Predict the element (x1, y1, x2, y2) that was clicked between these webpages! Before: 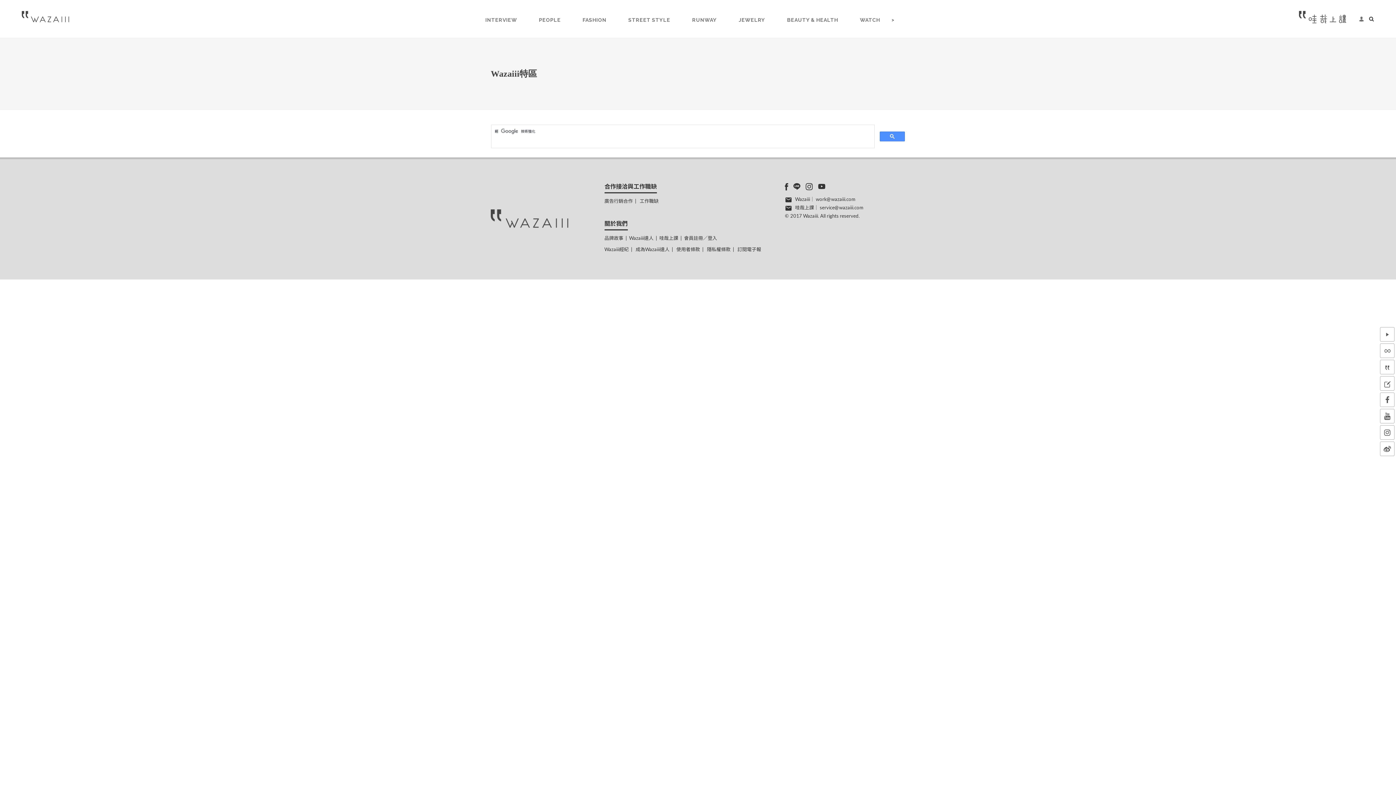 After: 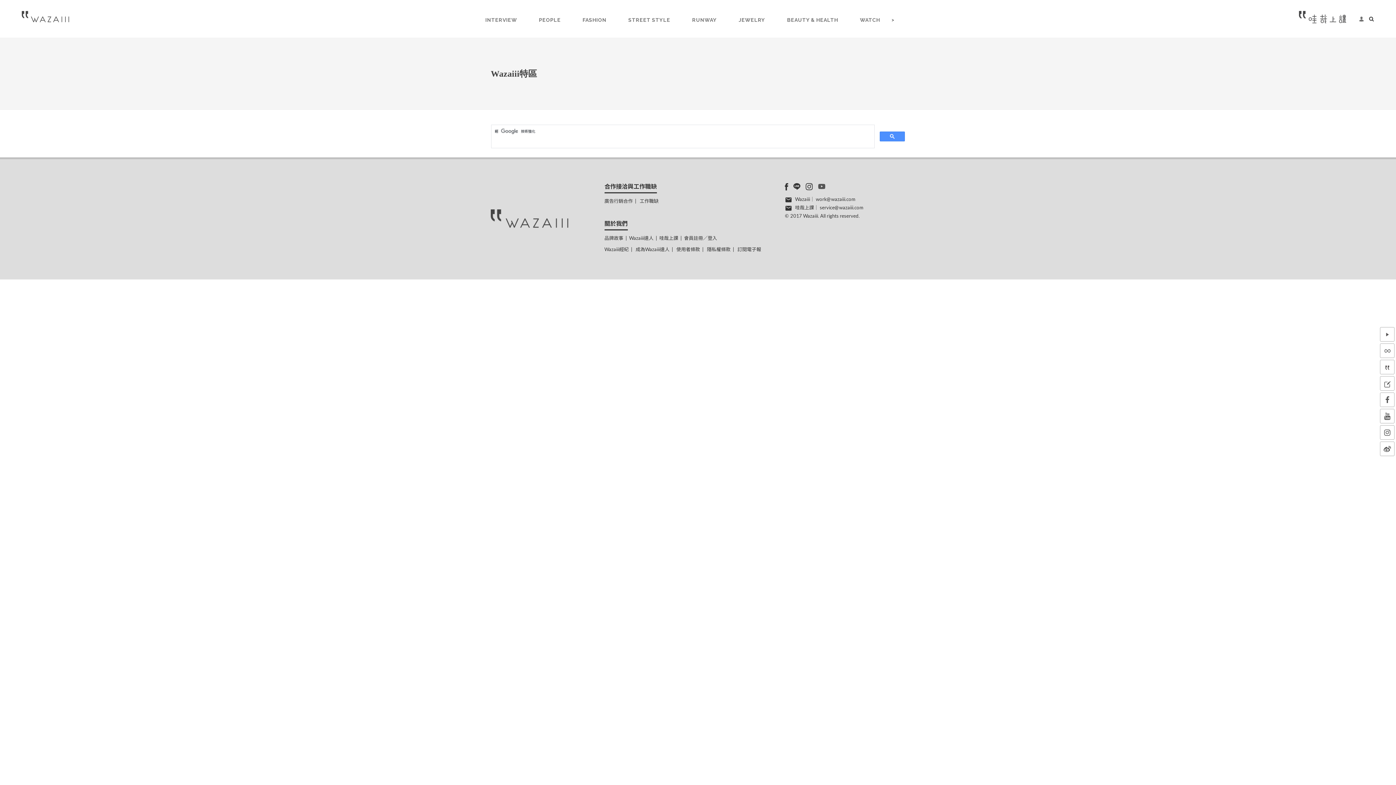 Action: bbox: (818, 183, 825, 189)